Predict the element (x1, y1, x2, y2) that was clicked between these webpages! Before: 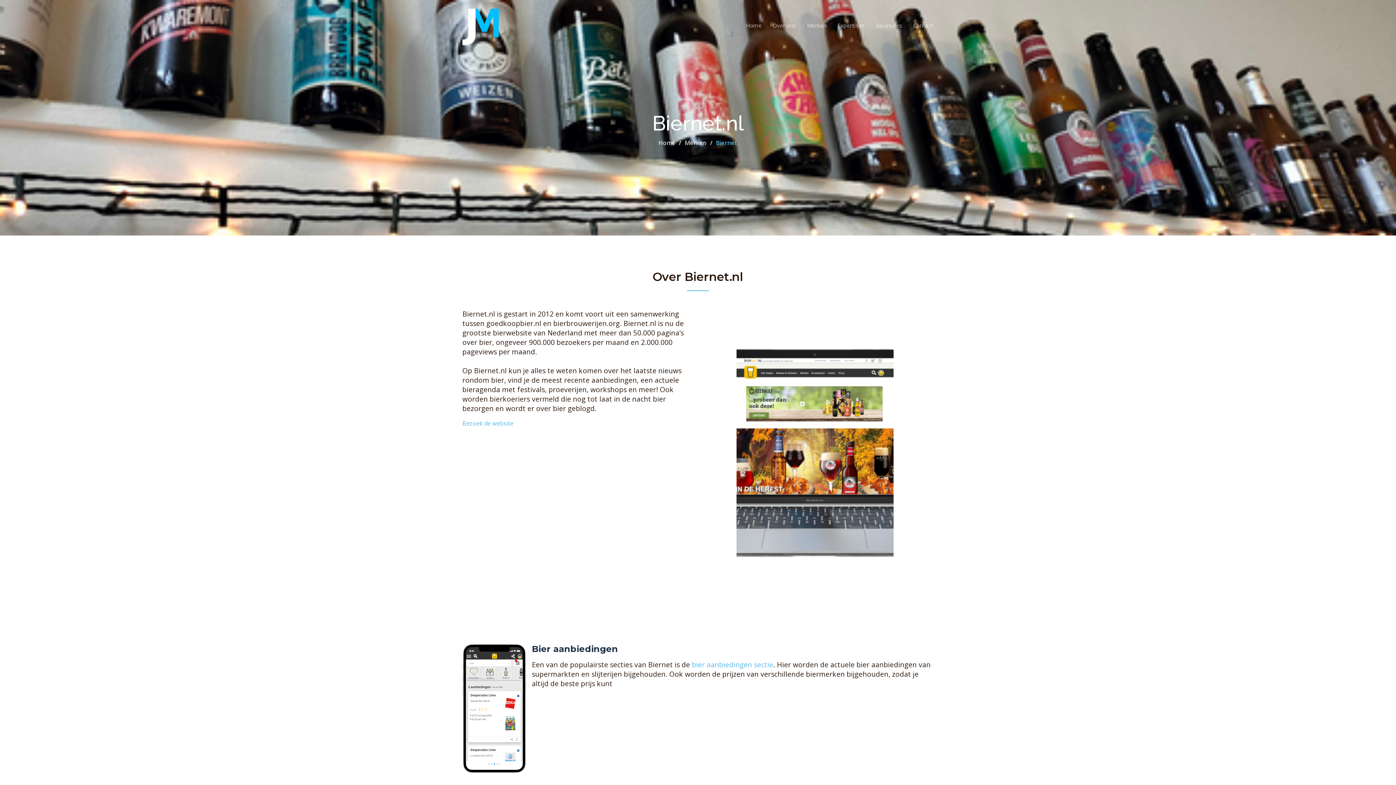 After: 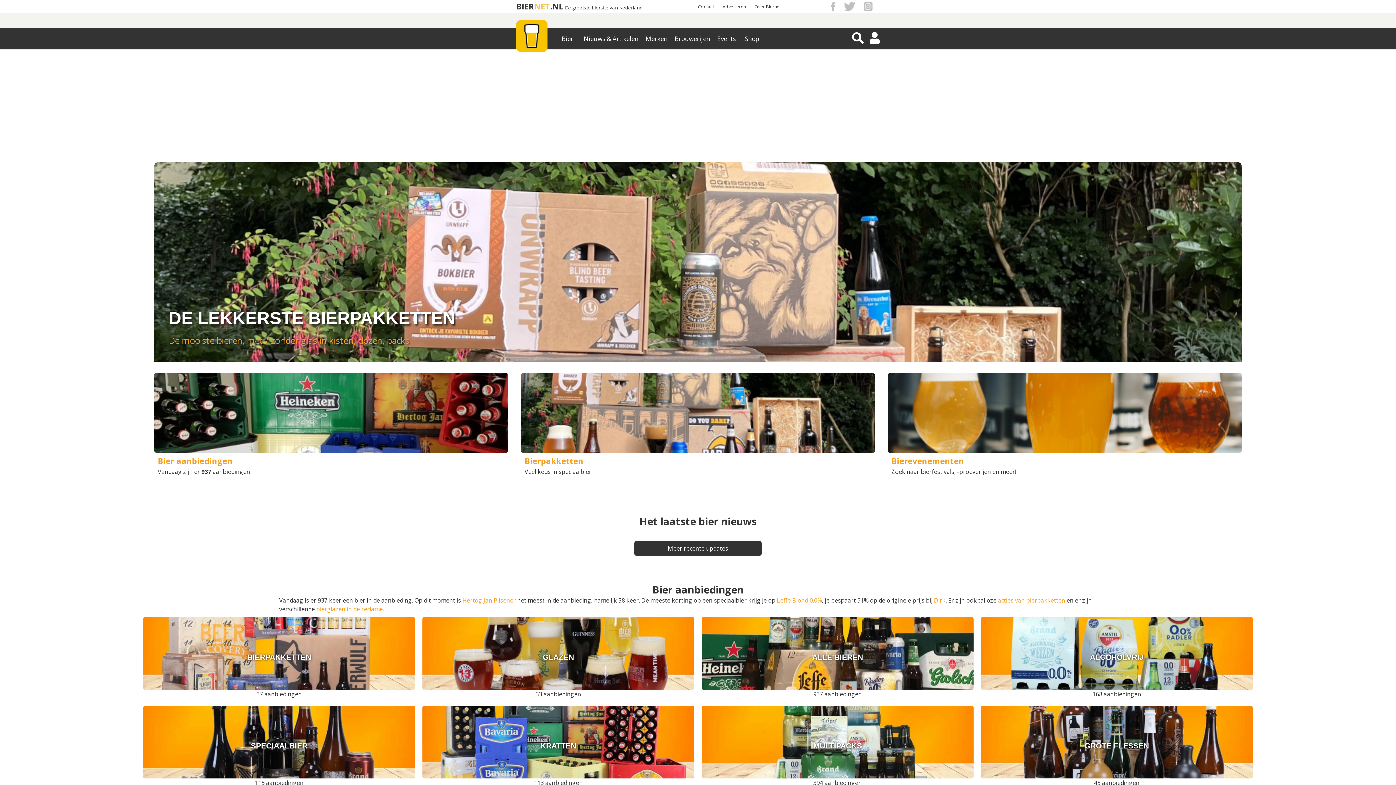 Action: label: Bezoek de website bbox: (462, 419, 513, 427)